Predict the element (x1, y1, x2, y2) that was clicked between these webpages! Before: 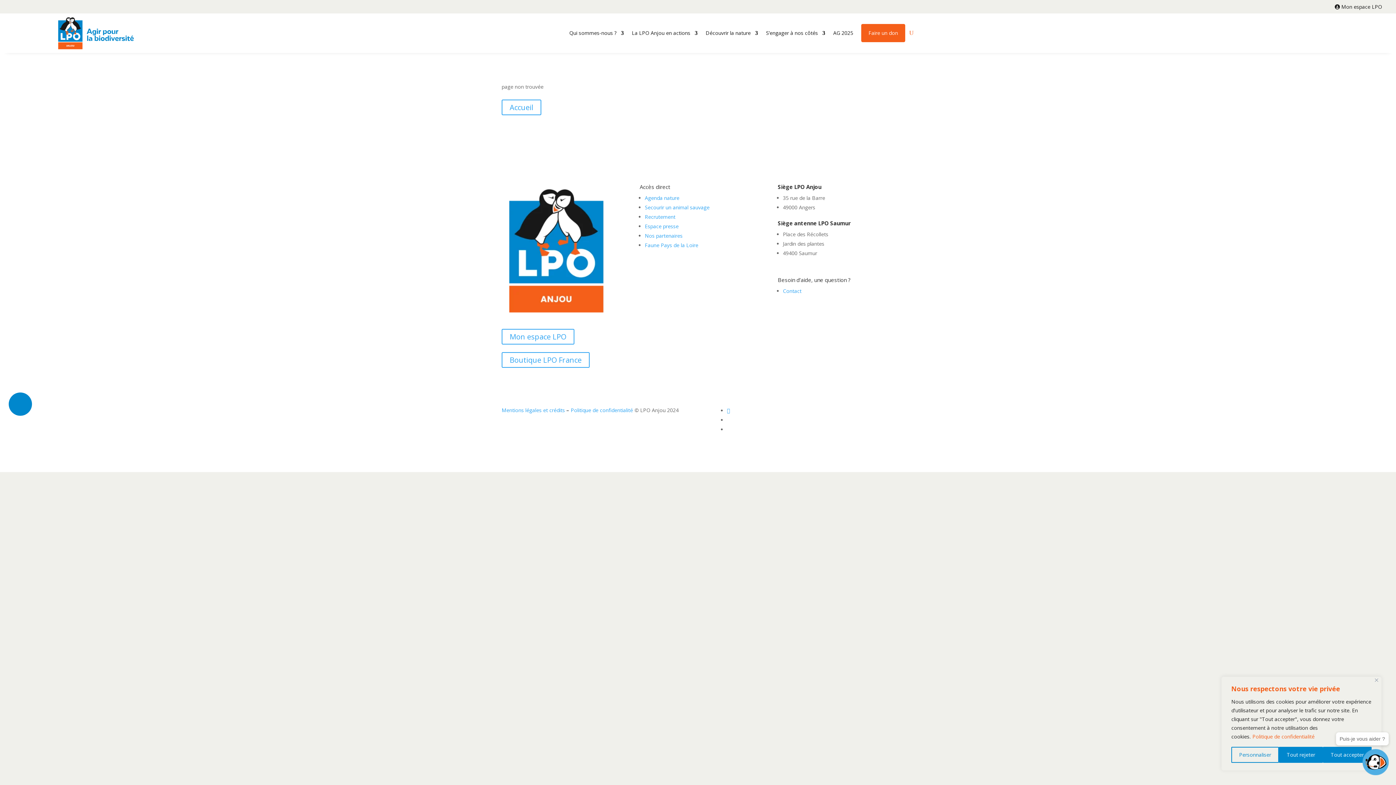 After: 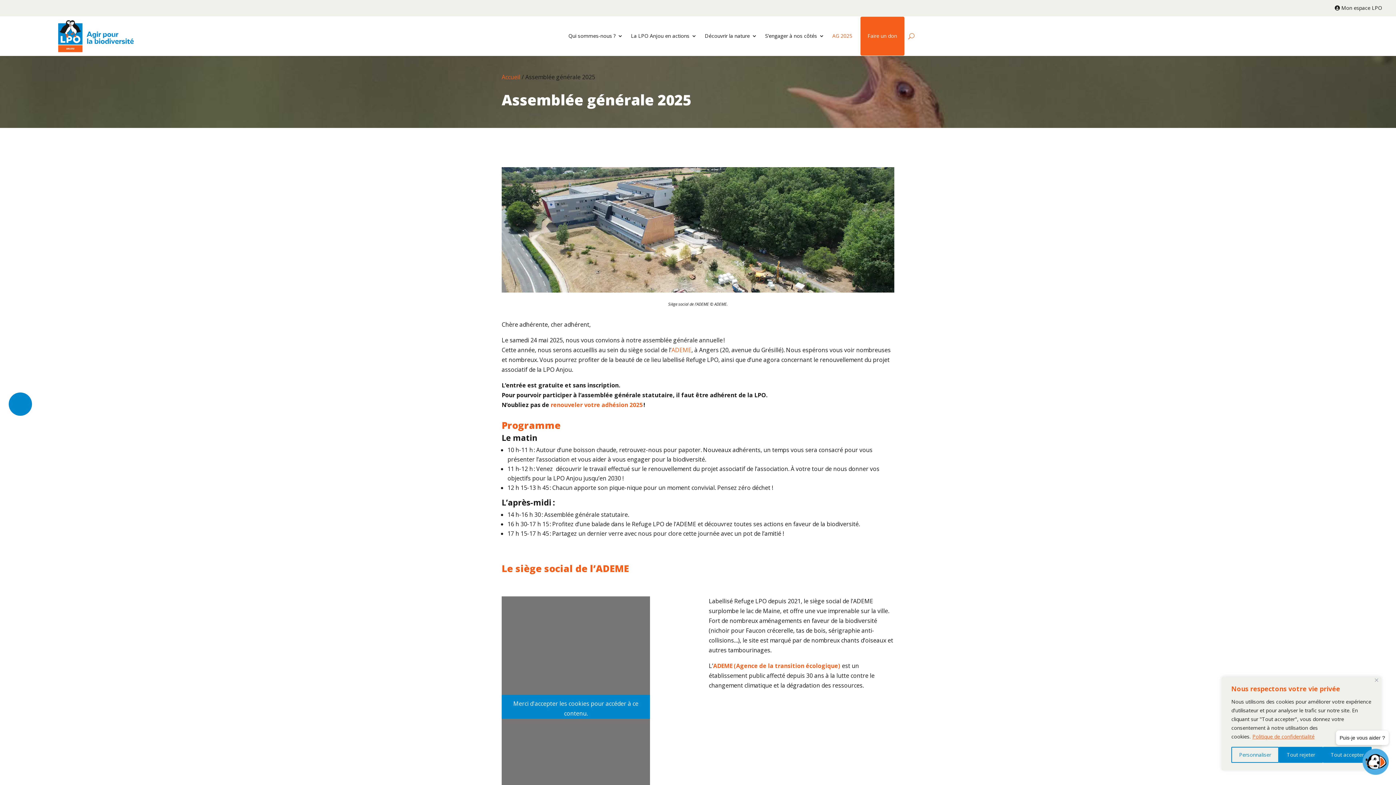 Action: bbox: (833, 19, 853, 47) label: AG 2025